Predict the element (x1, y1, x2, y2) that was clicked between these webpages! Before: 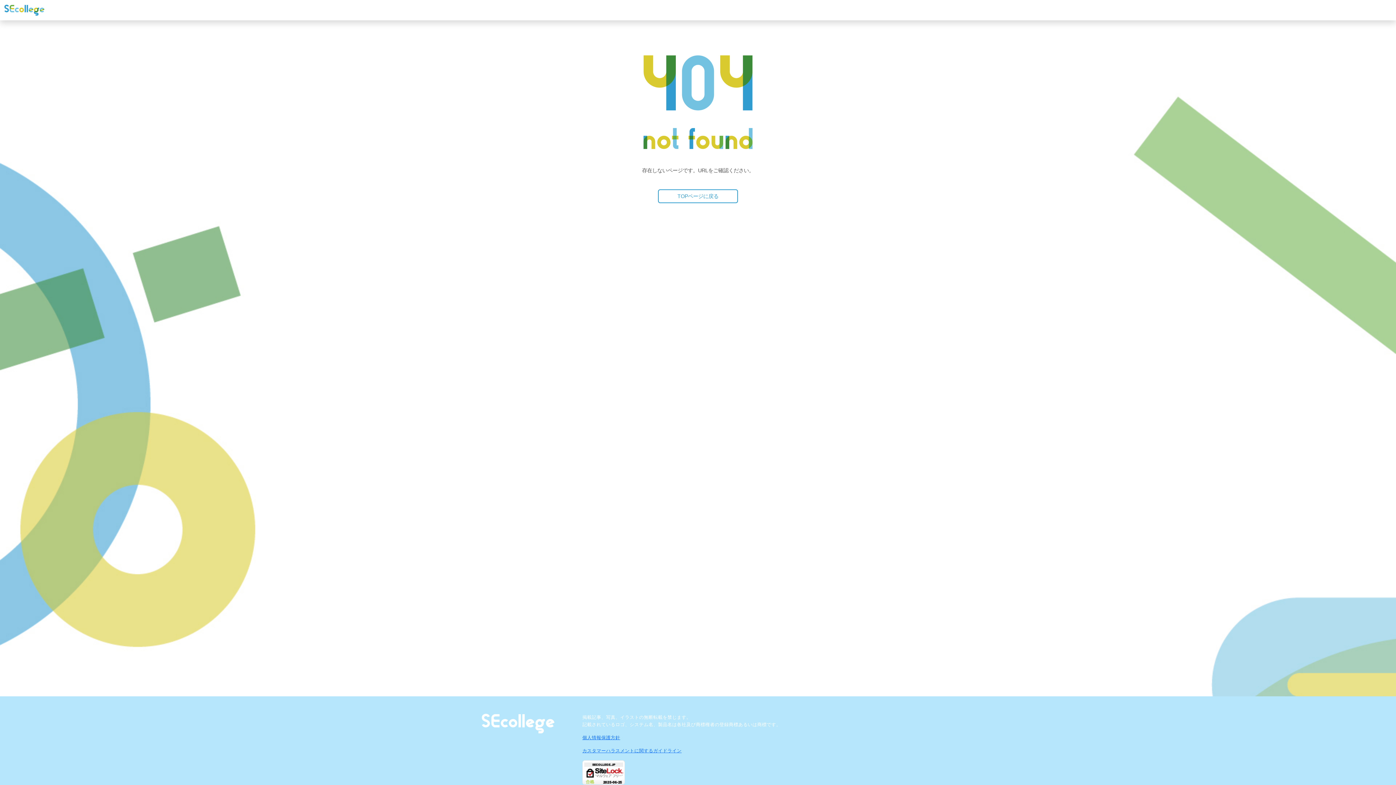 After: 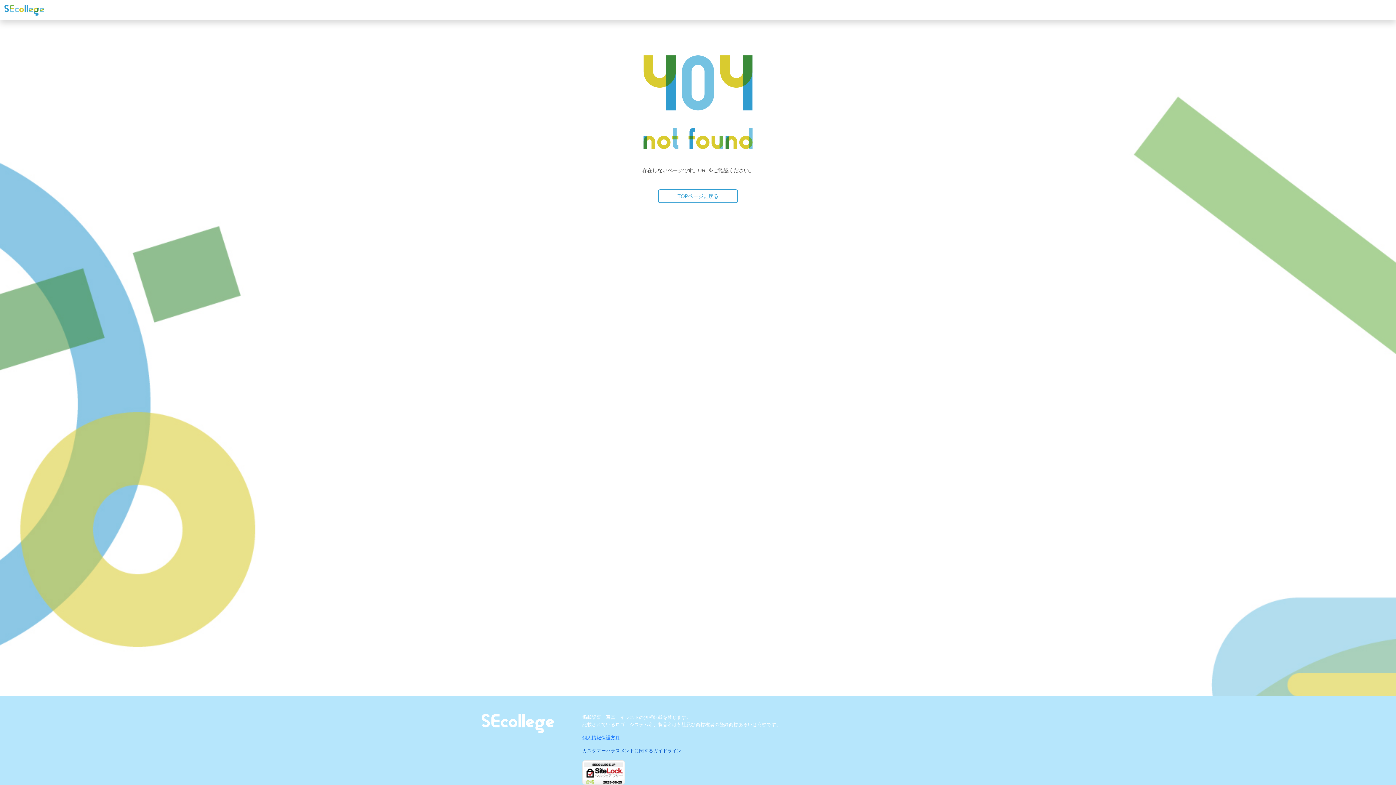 Action: label: カスタマーハラスメントに関するガイドライン bbox: (582, 748, 681, 753)